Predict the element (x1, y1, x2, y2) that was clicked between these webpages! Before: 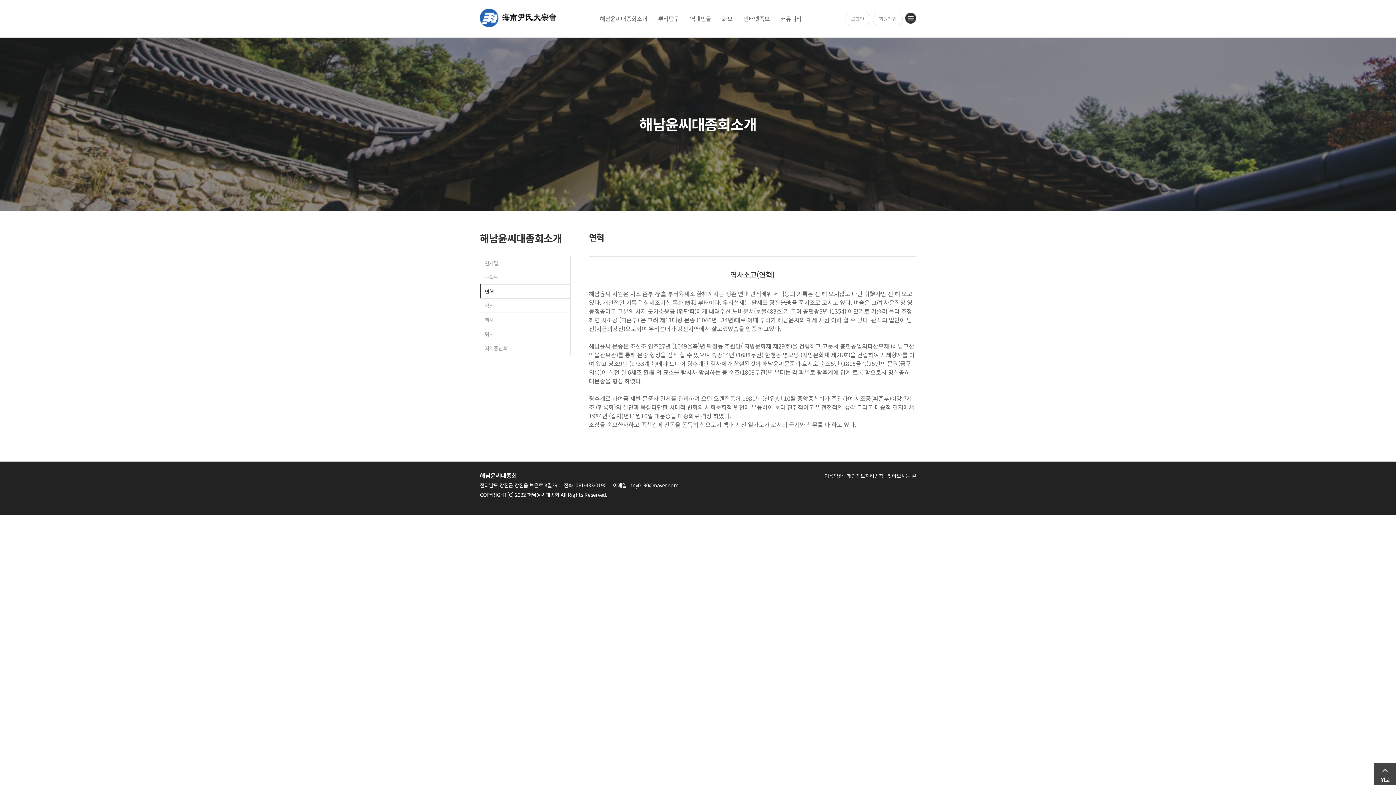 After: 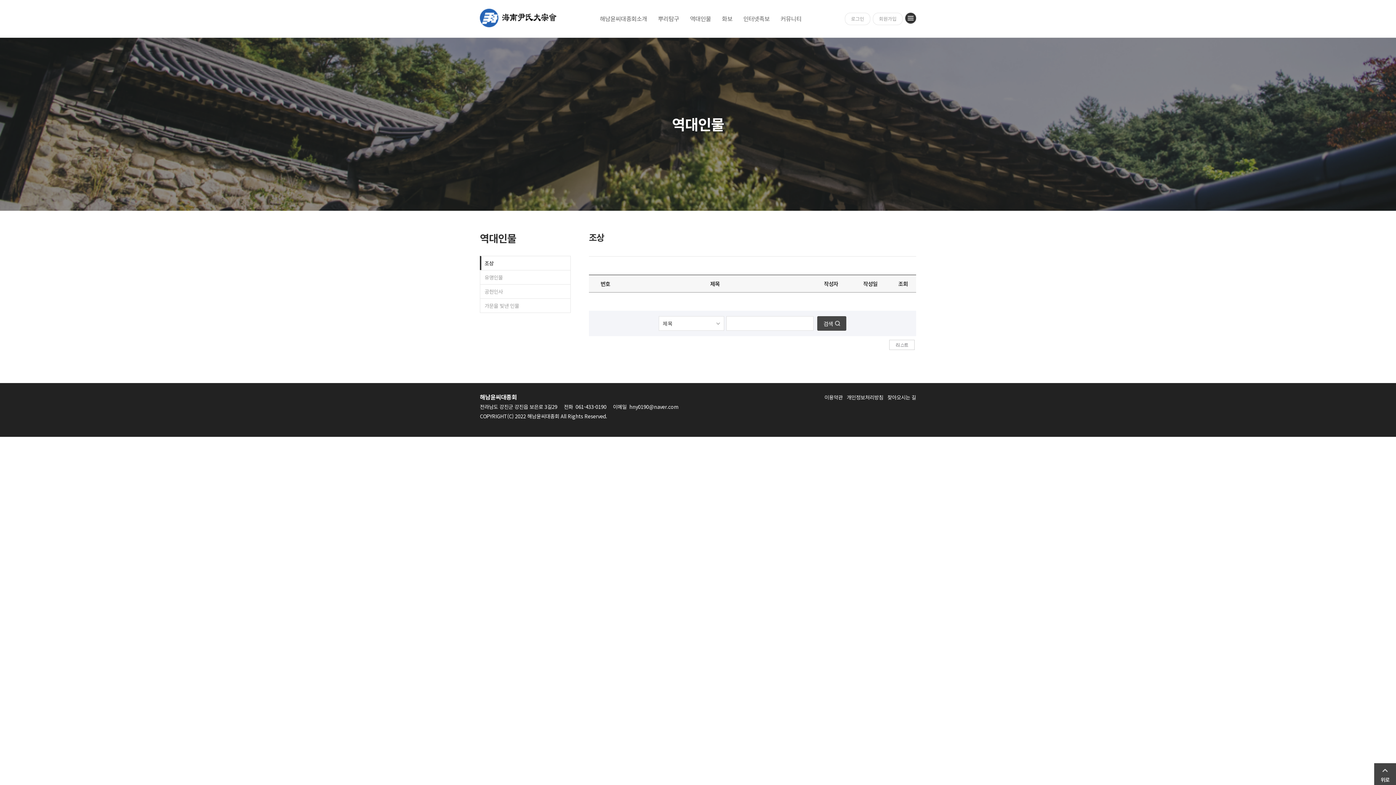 Action: bbox: (690, 14, 711, 22) label: 역대인물